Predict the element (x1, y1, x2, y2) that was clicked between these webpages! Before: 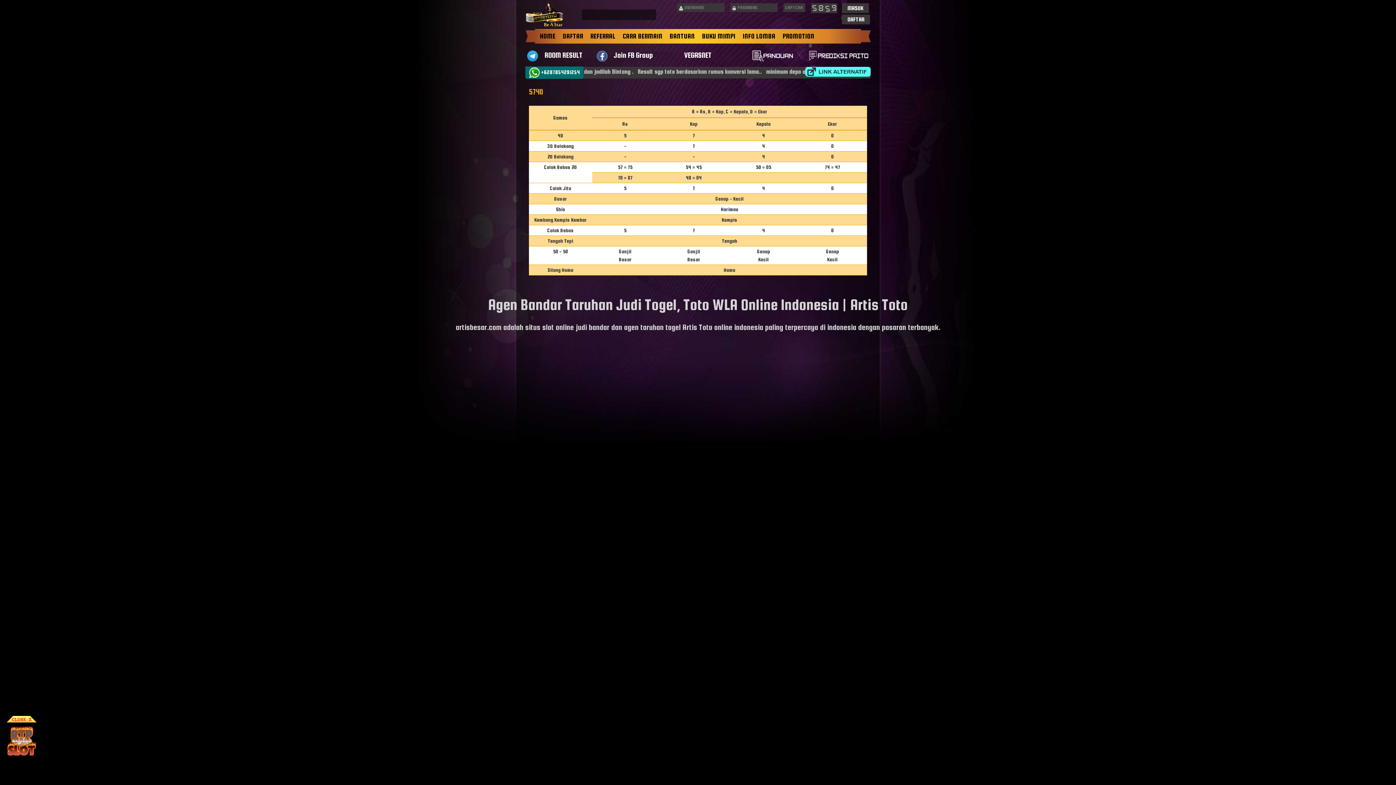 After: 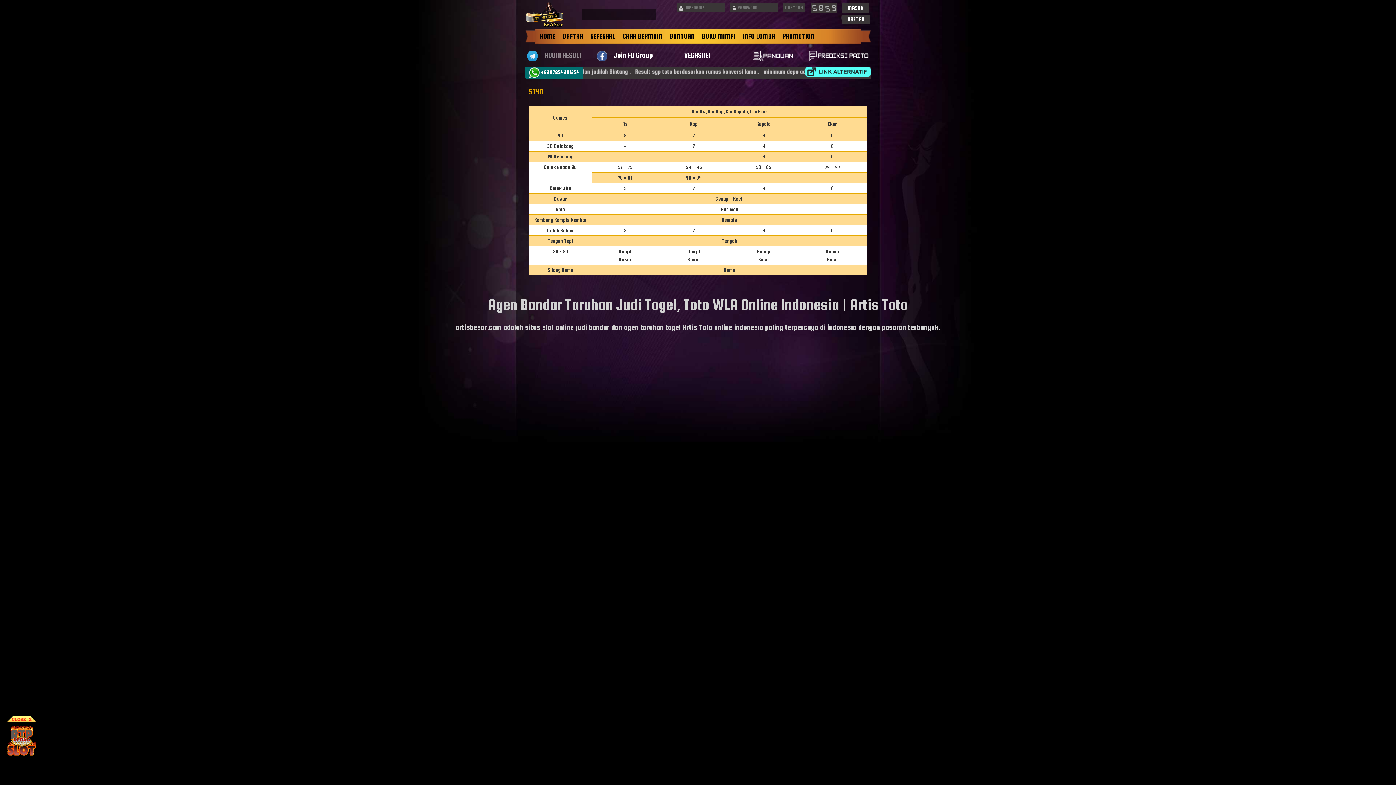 Action: label: ROOM RESULT bbox: (544, 50, 582, 59)